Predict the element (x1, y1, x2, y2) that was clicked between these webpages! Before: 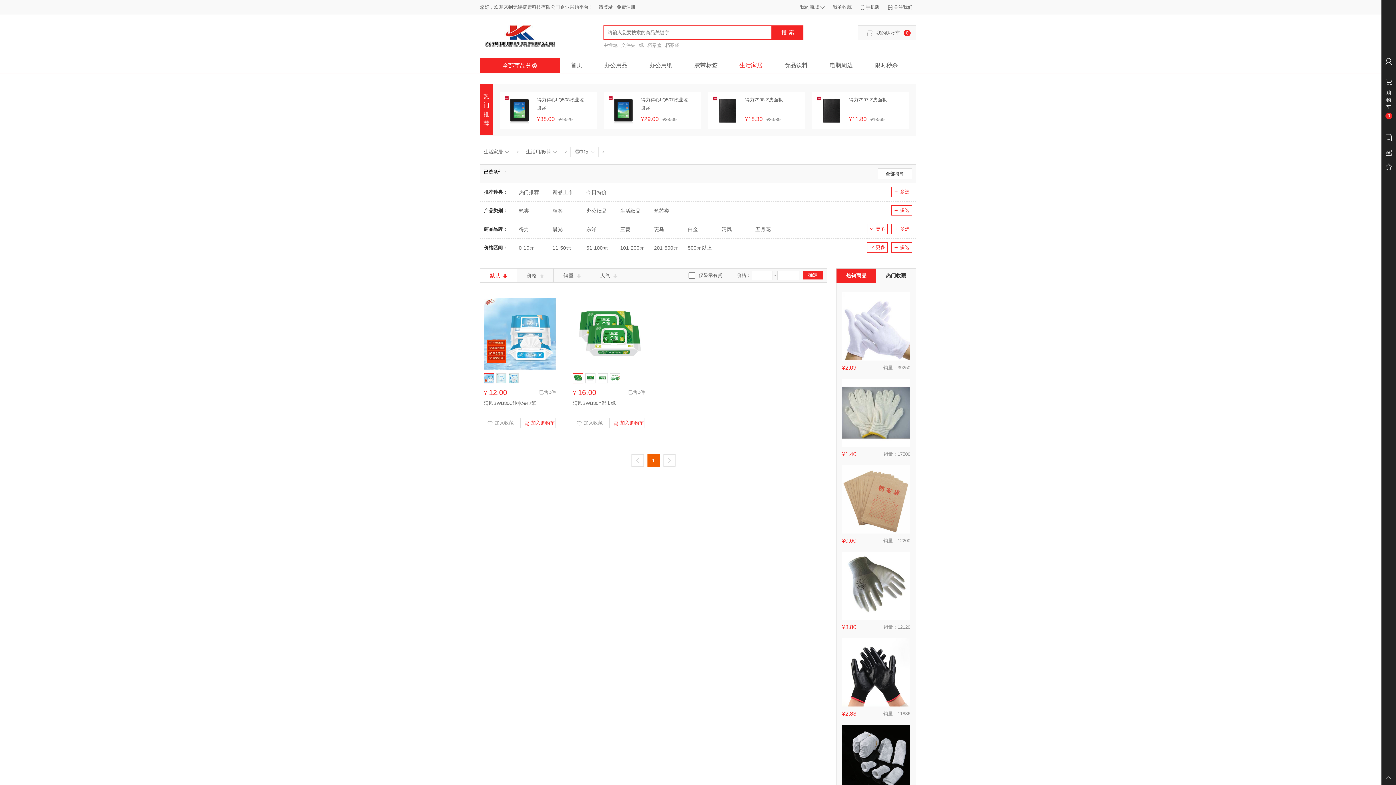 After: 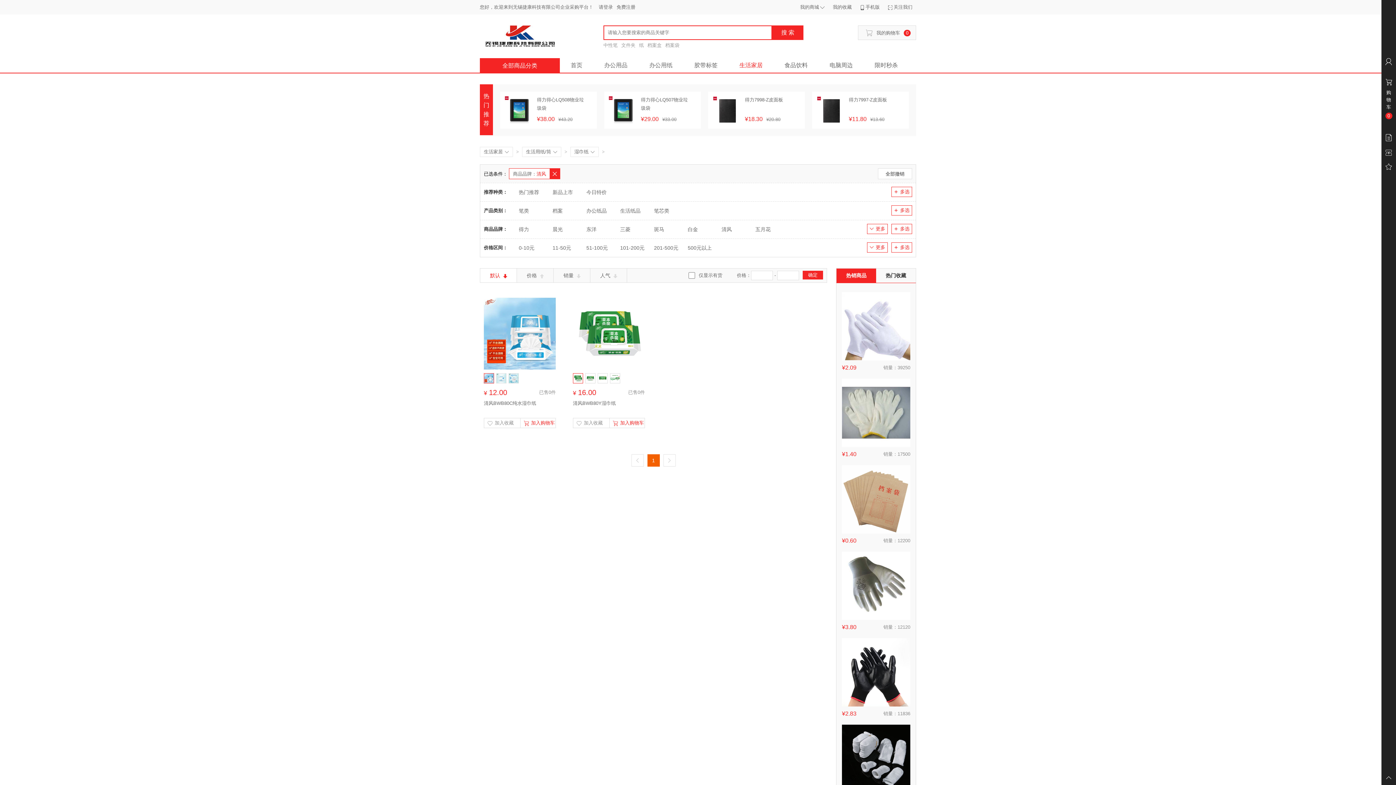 Action: label: 清风 bbox: (721, 226, 731, 232)